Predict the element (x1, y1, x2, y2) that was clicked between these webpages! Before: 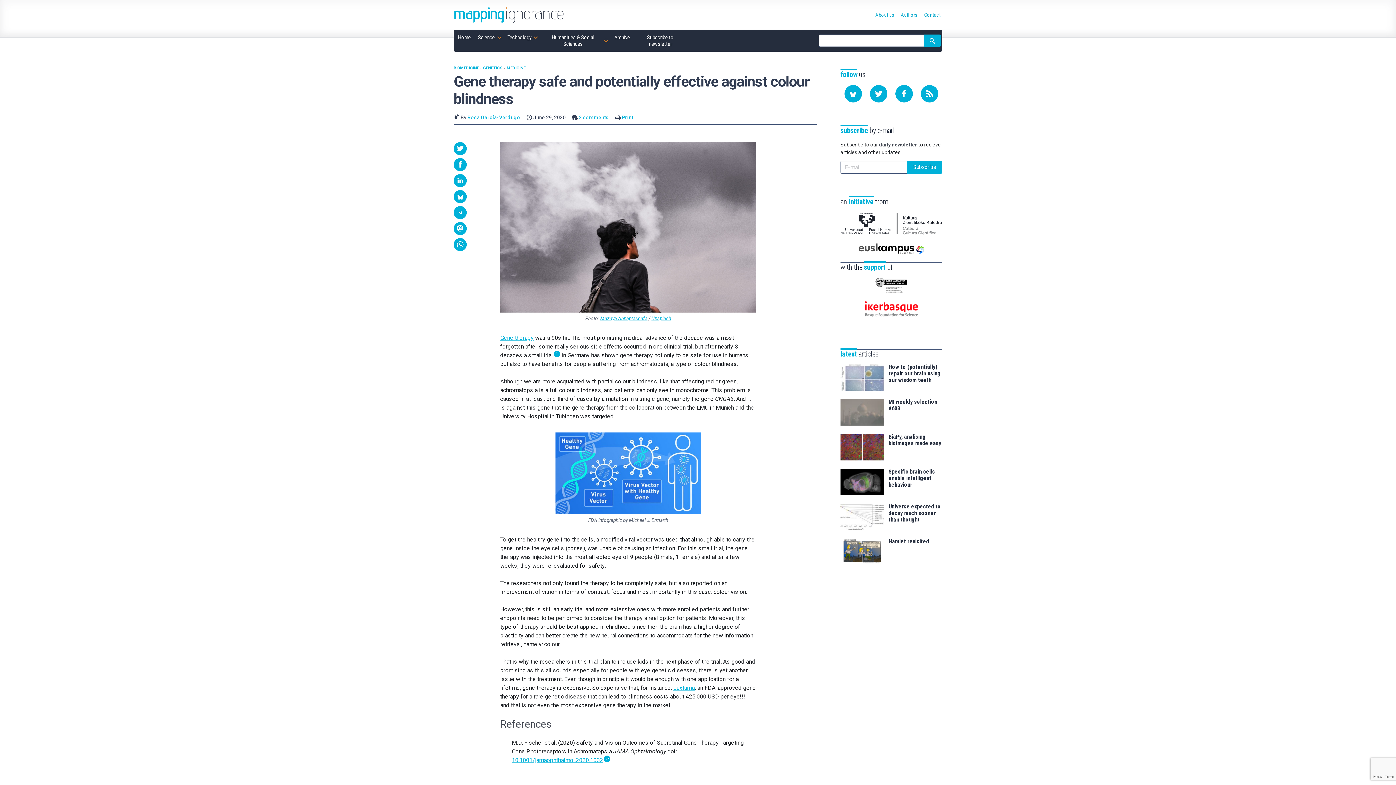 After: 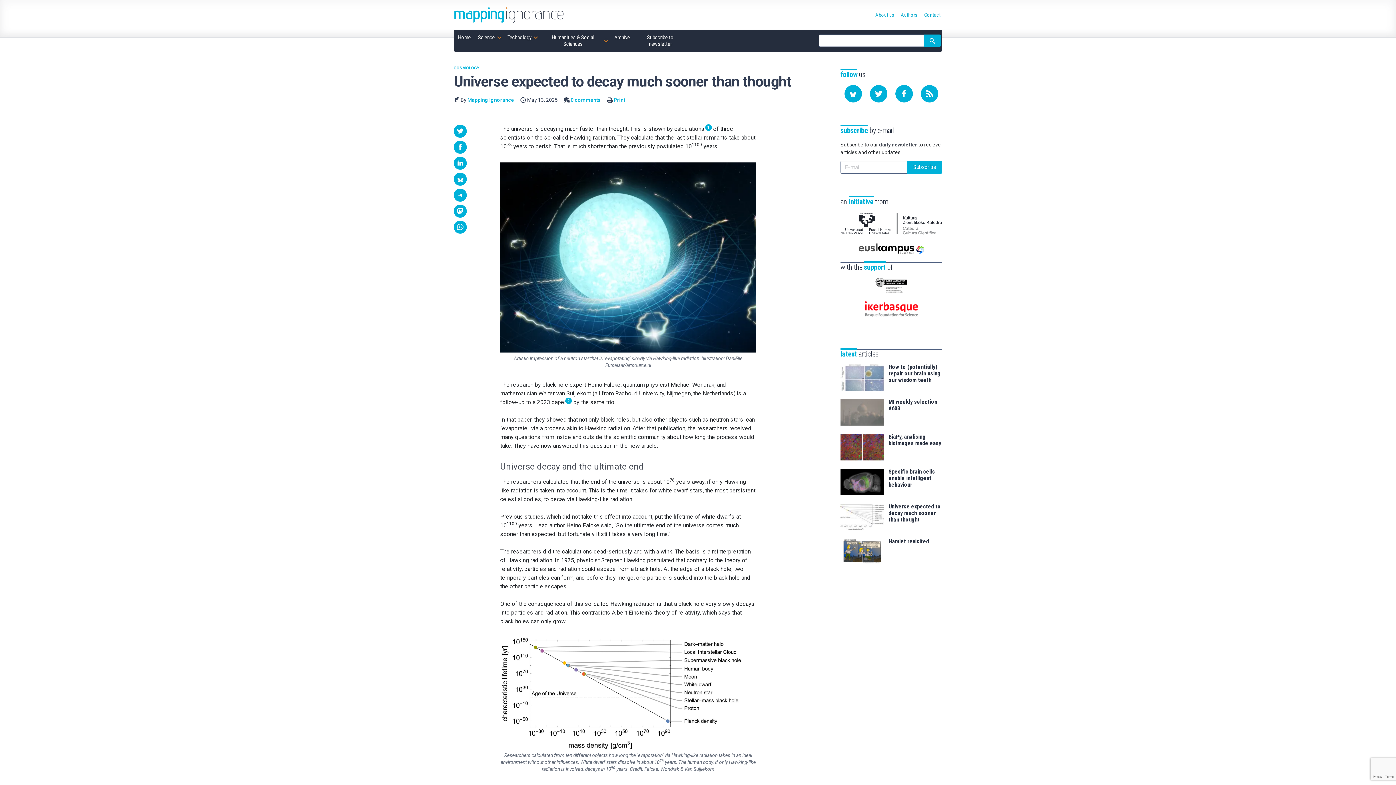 Action: bbox: (840, 504, 884, 530)